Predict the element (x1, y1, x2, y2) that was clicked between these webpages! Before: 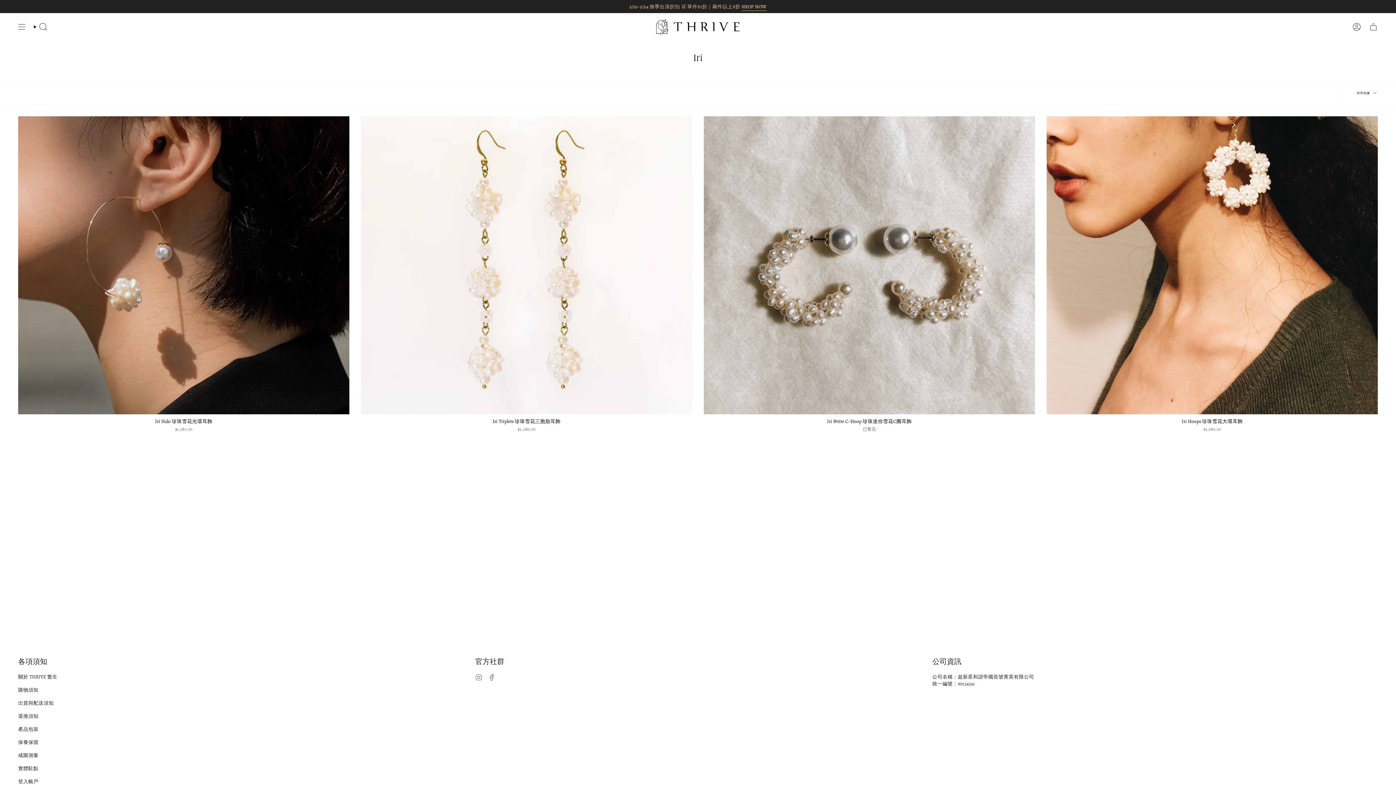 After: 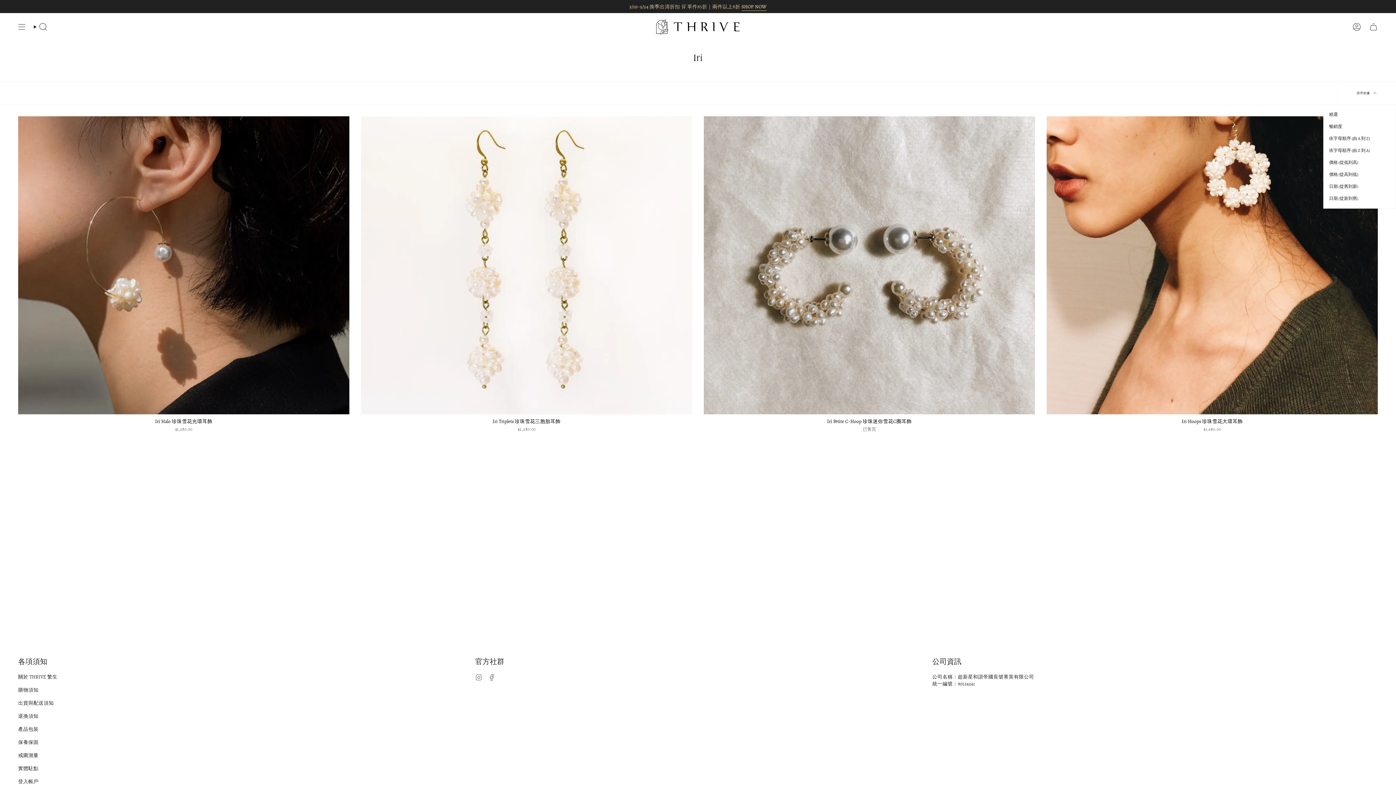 Action: bbox: (1338, 81, 1396, 104) label: 排序依據 